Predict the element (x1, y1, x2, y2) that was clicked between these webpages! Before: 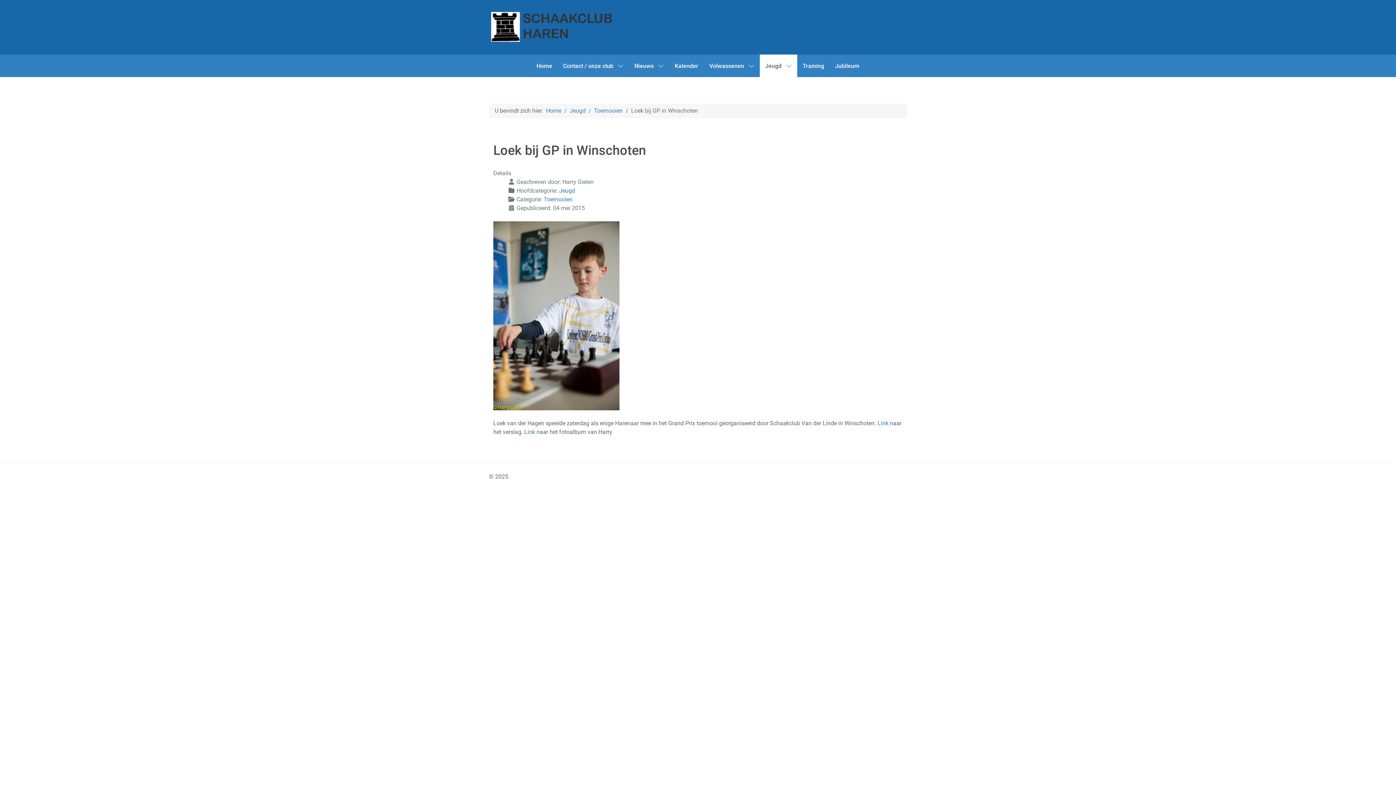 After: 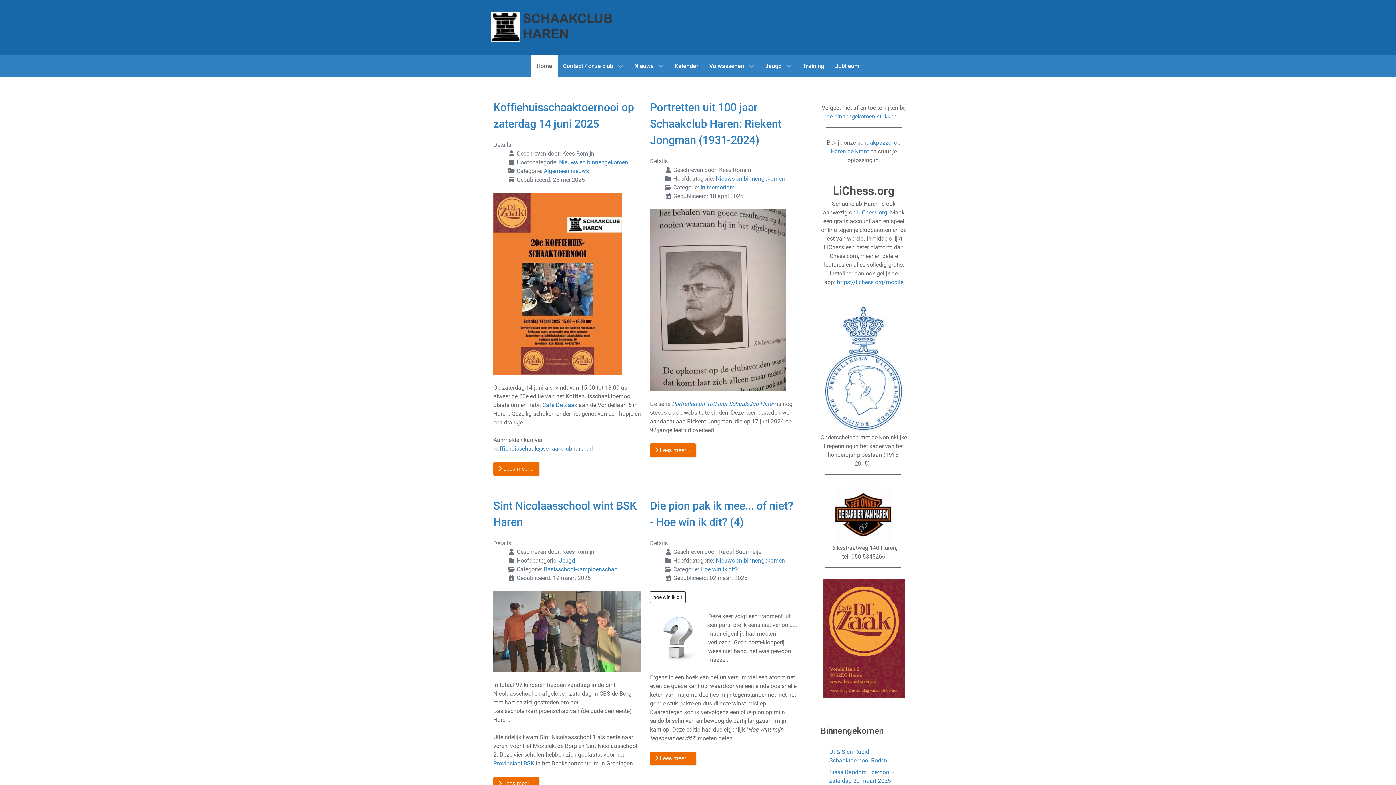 Action: bbox: (489, 23, 634, 30)